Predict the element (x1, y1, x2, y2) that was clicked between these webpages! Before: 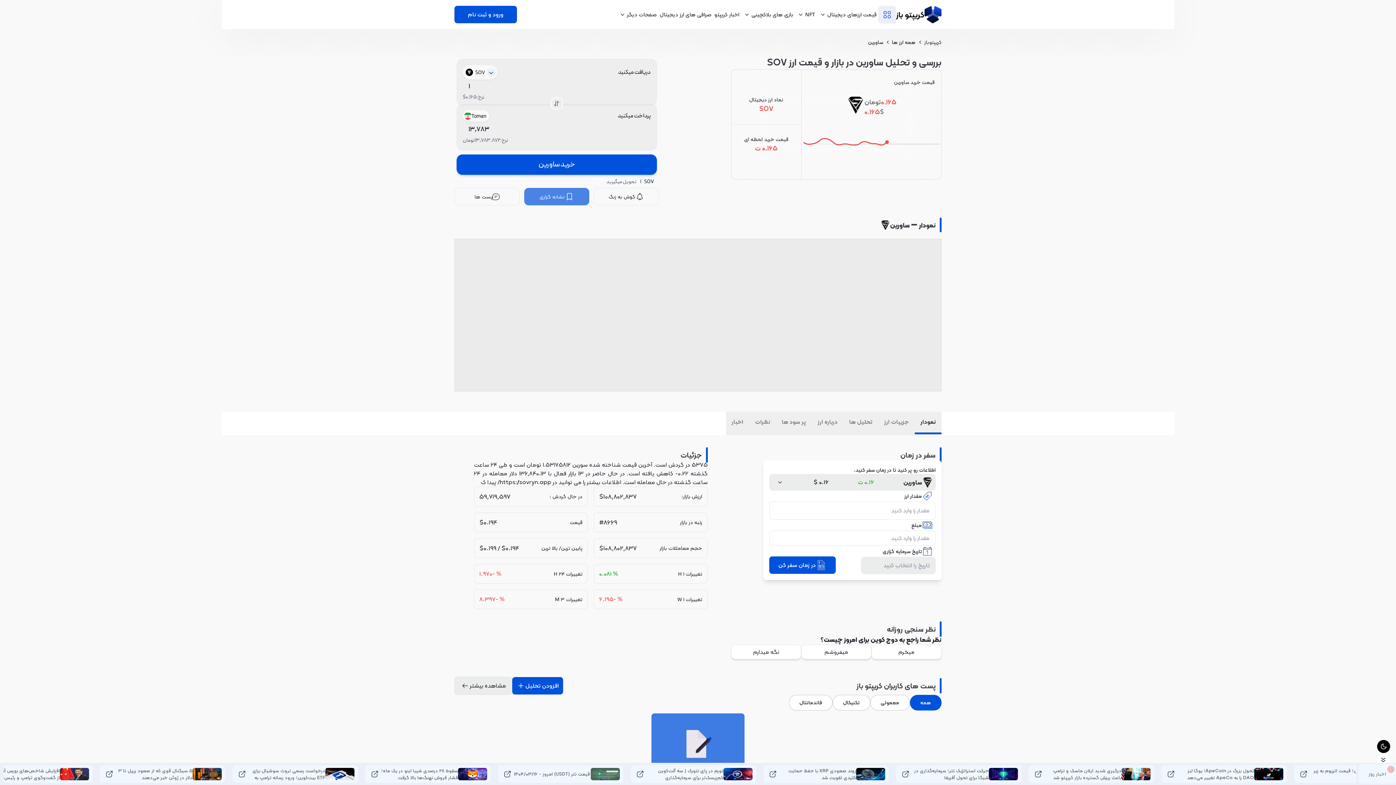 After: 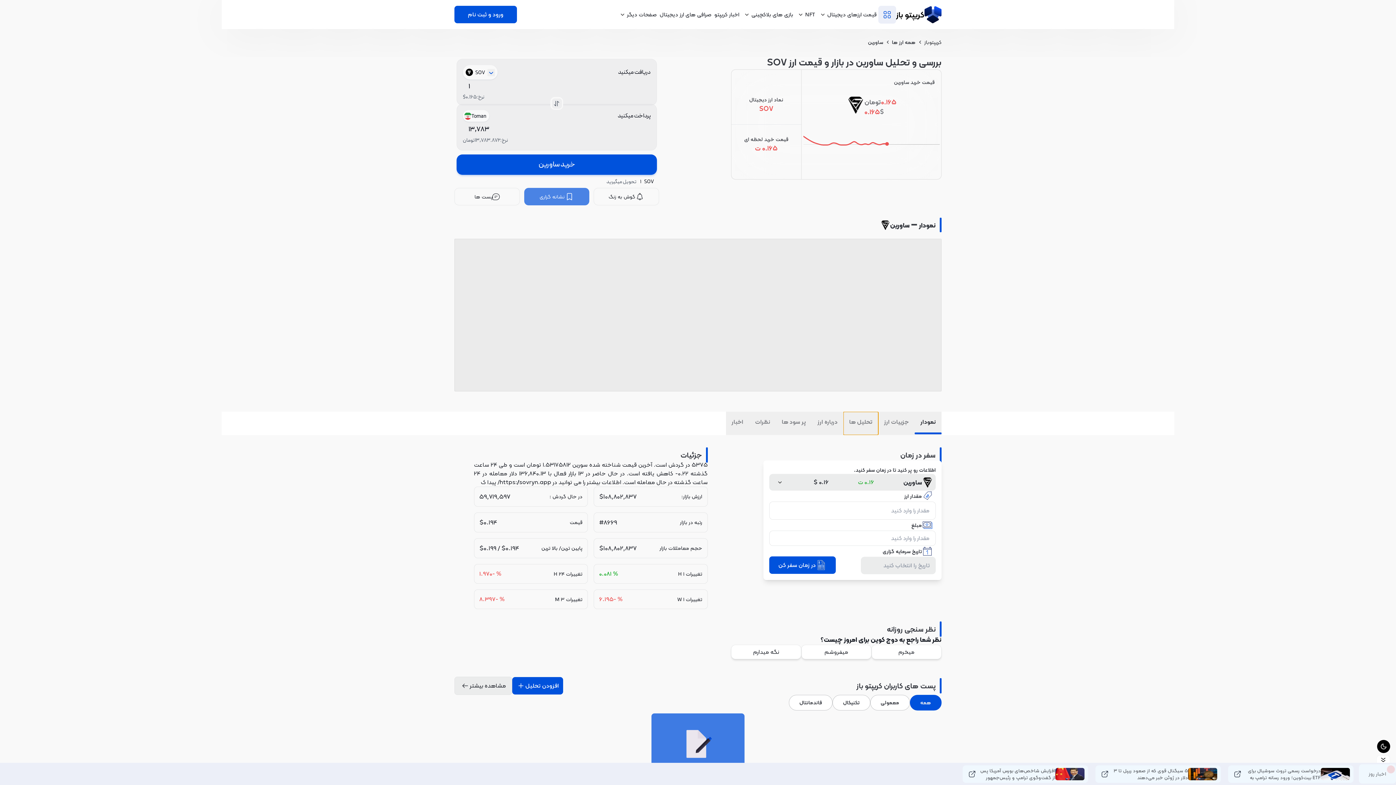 Action: bbox: (843, 412, 878, 435) label: برو به تحلیل ها